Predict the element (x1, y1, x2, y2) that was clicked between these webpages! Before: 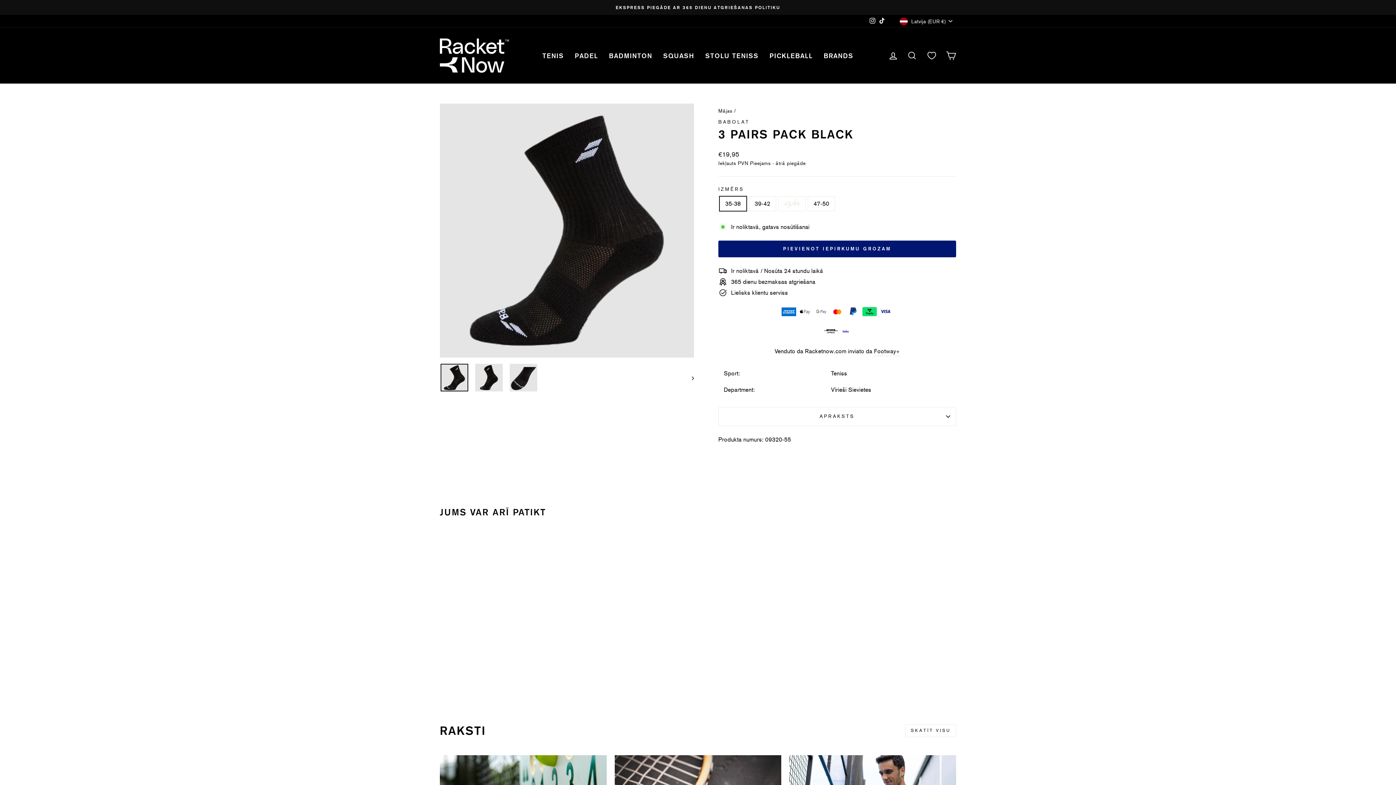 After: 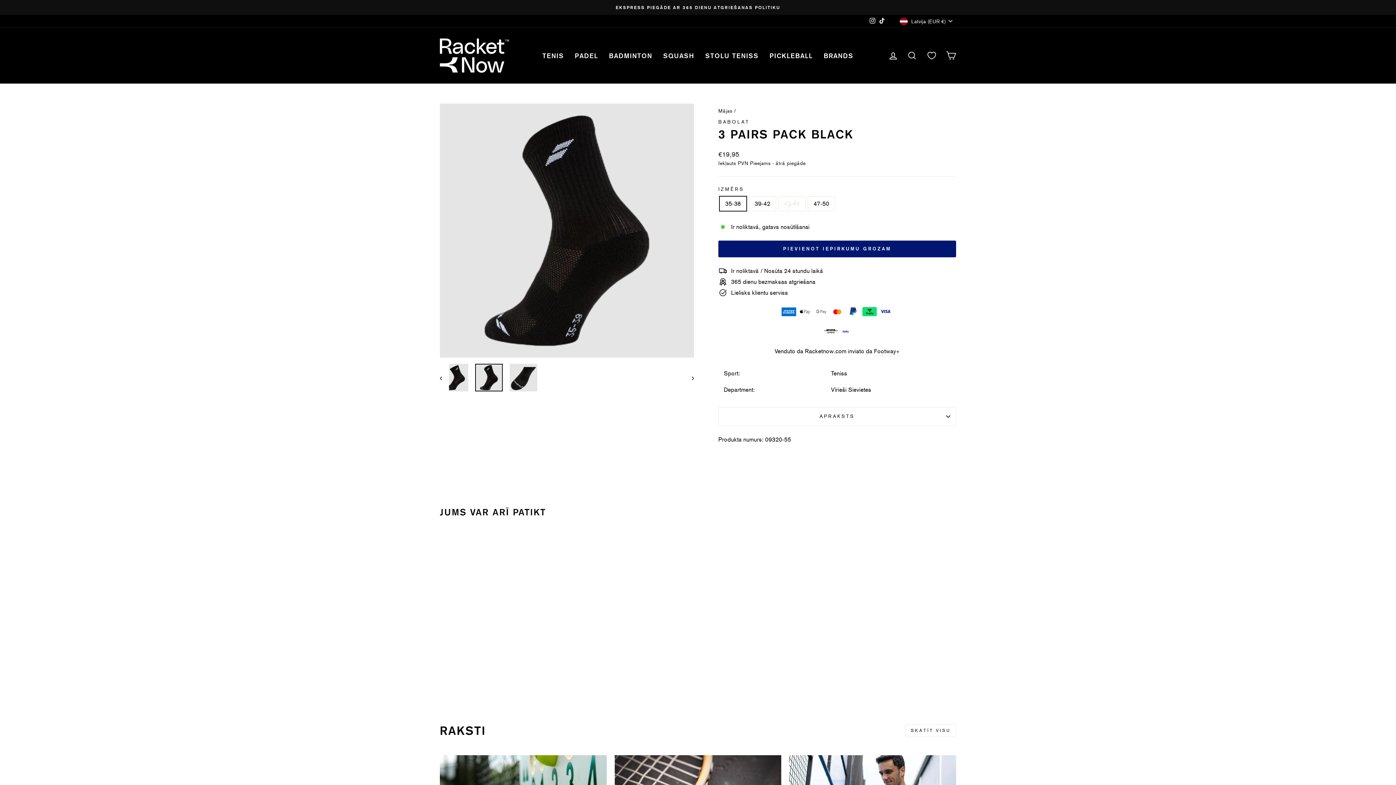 Action: bbox: (475, 364, 502, 391)